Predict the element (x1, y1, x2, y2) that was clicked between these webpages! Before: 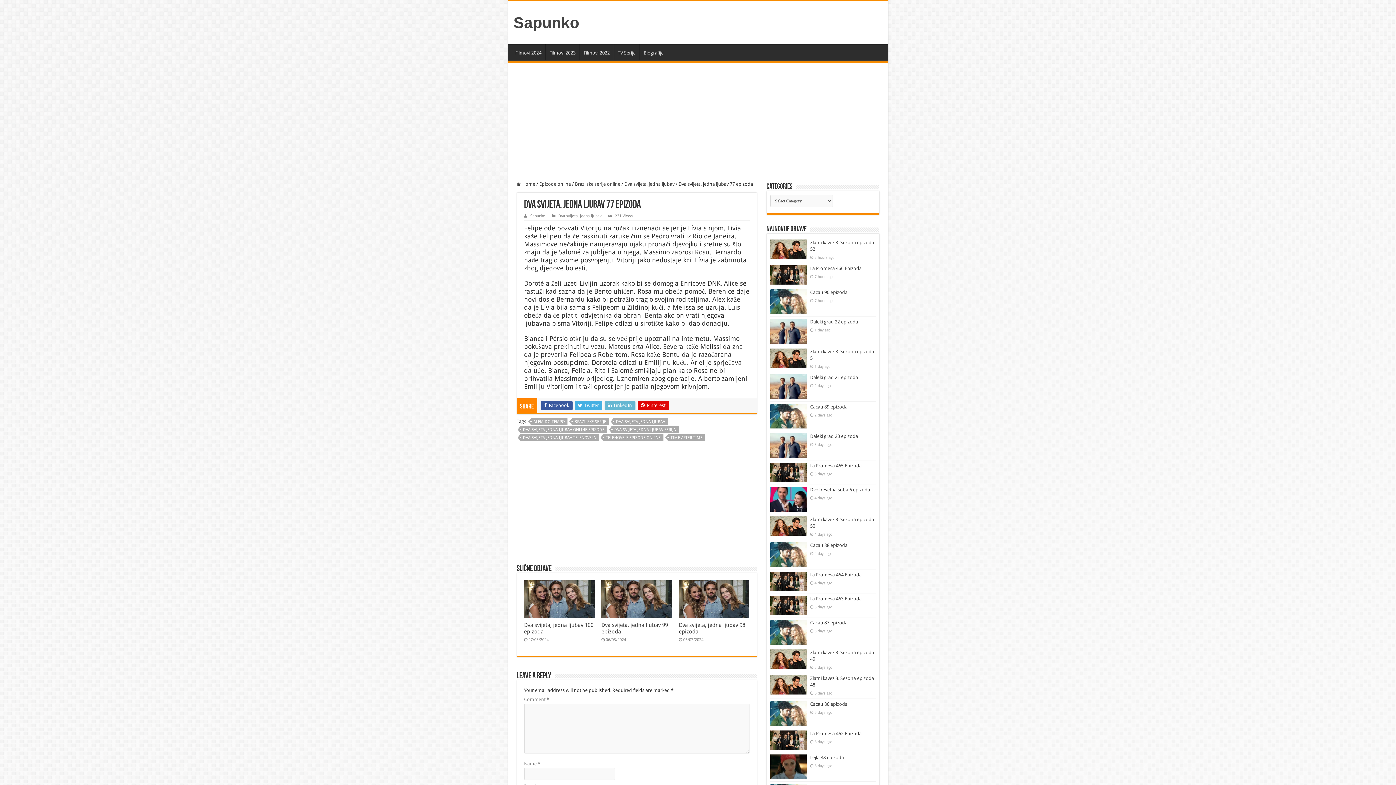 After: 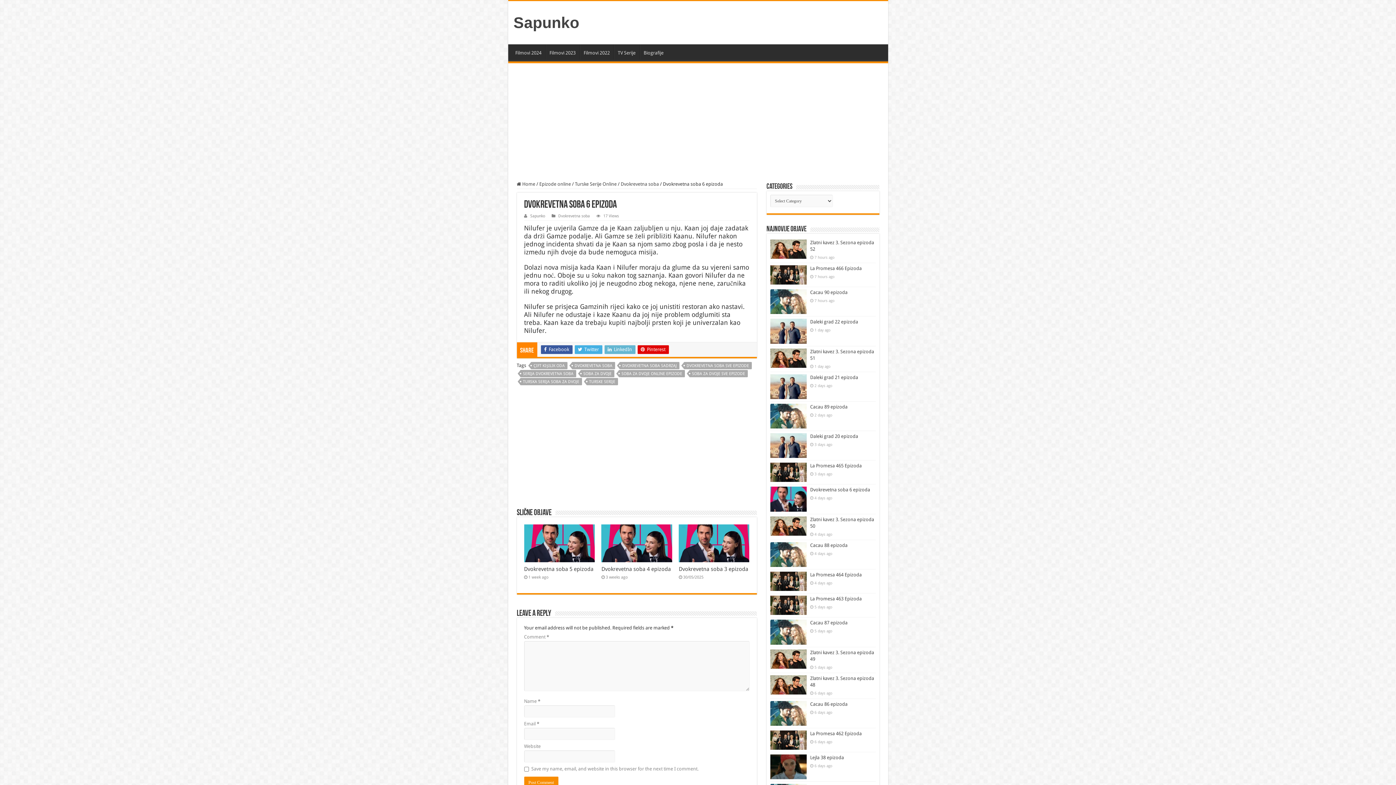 Action: label: Dvokrevetna soba 6 epizoda bbox: (810, 487, 870, 492)